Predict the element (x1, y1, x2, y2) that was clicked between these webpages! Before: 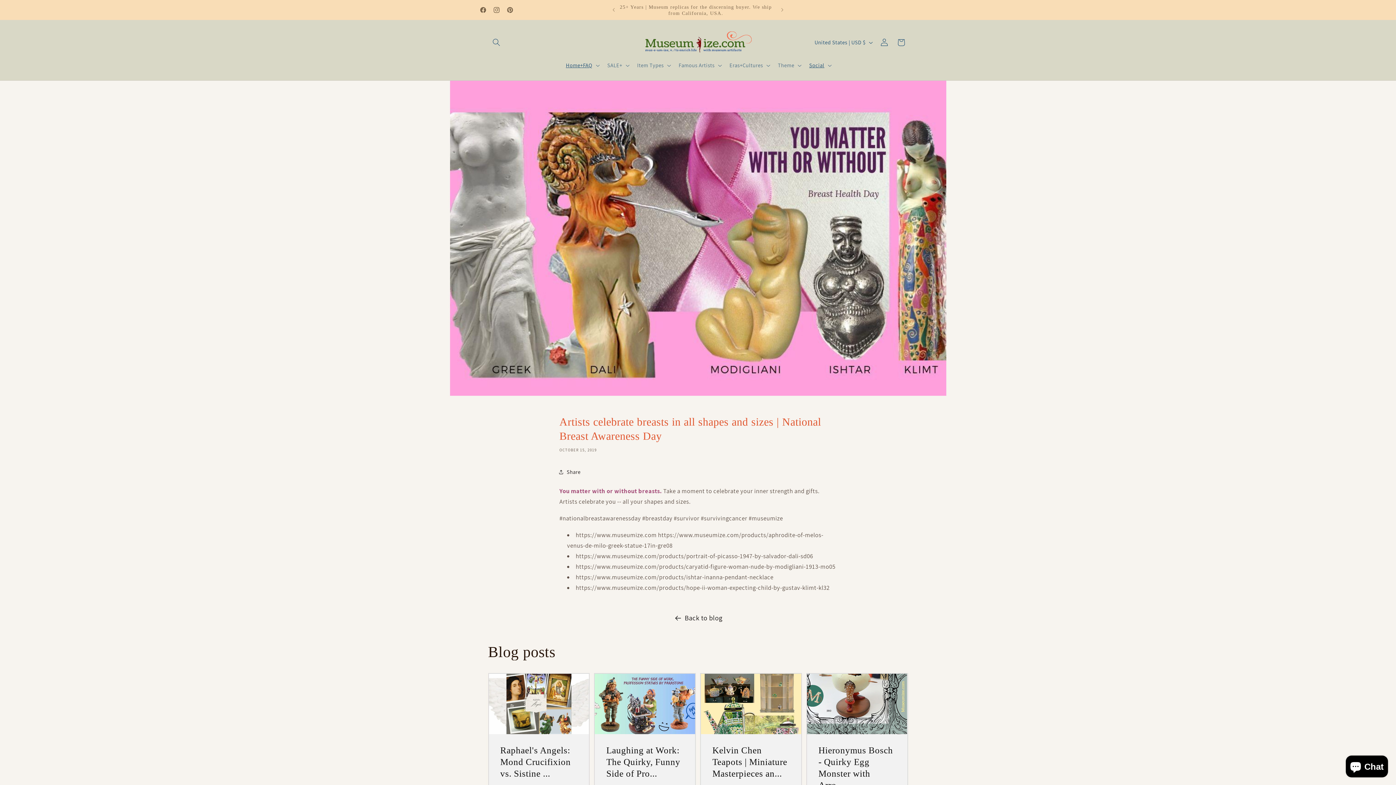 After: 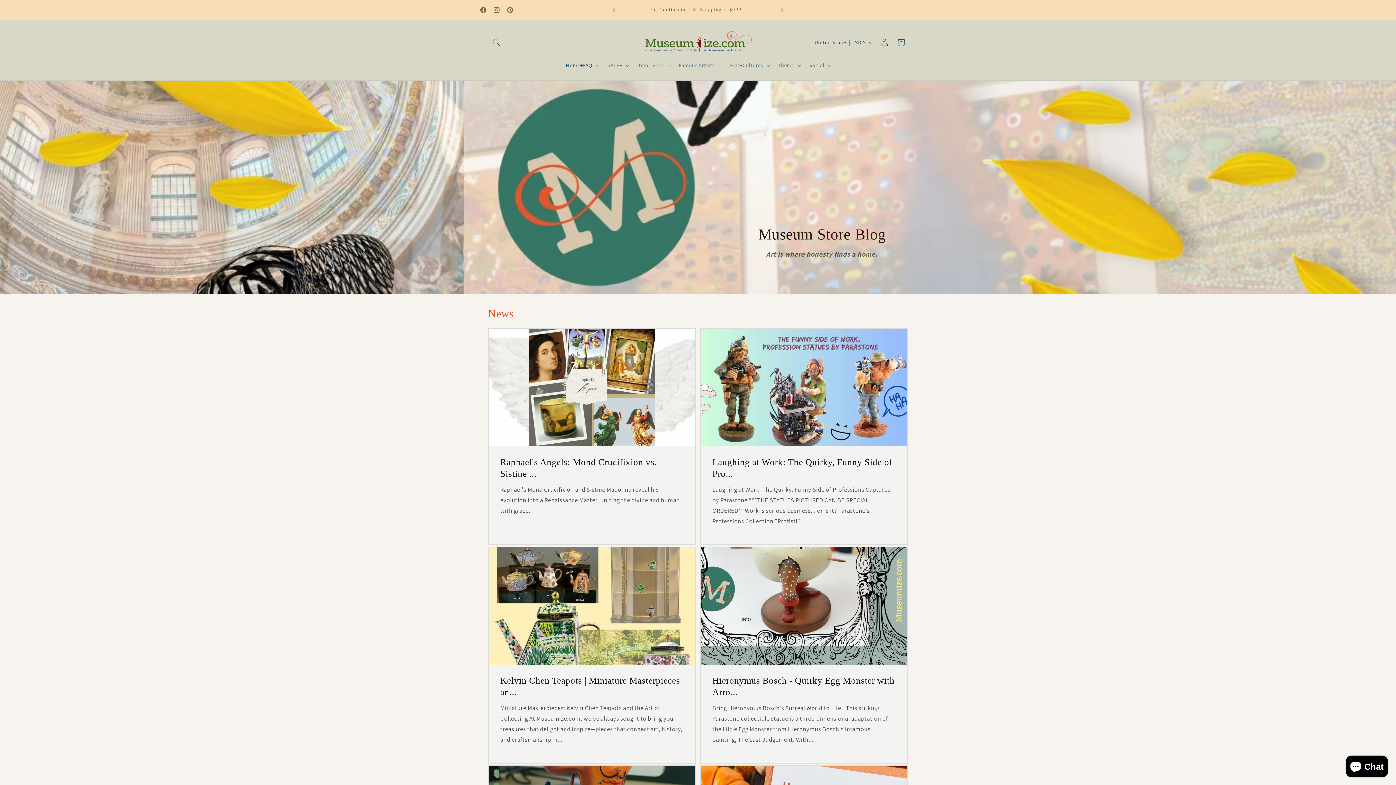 Action: bbox: (0, 612, 1396, 624) label: Back to blog